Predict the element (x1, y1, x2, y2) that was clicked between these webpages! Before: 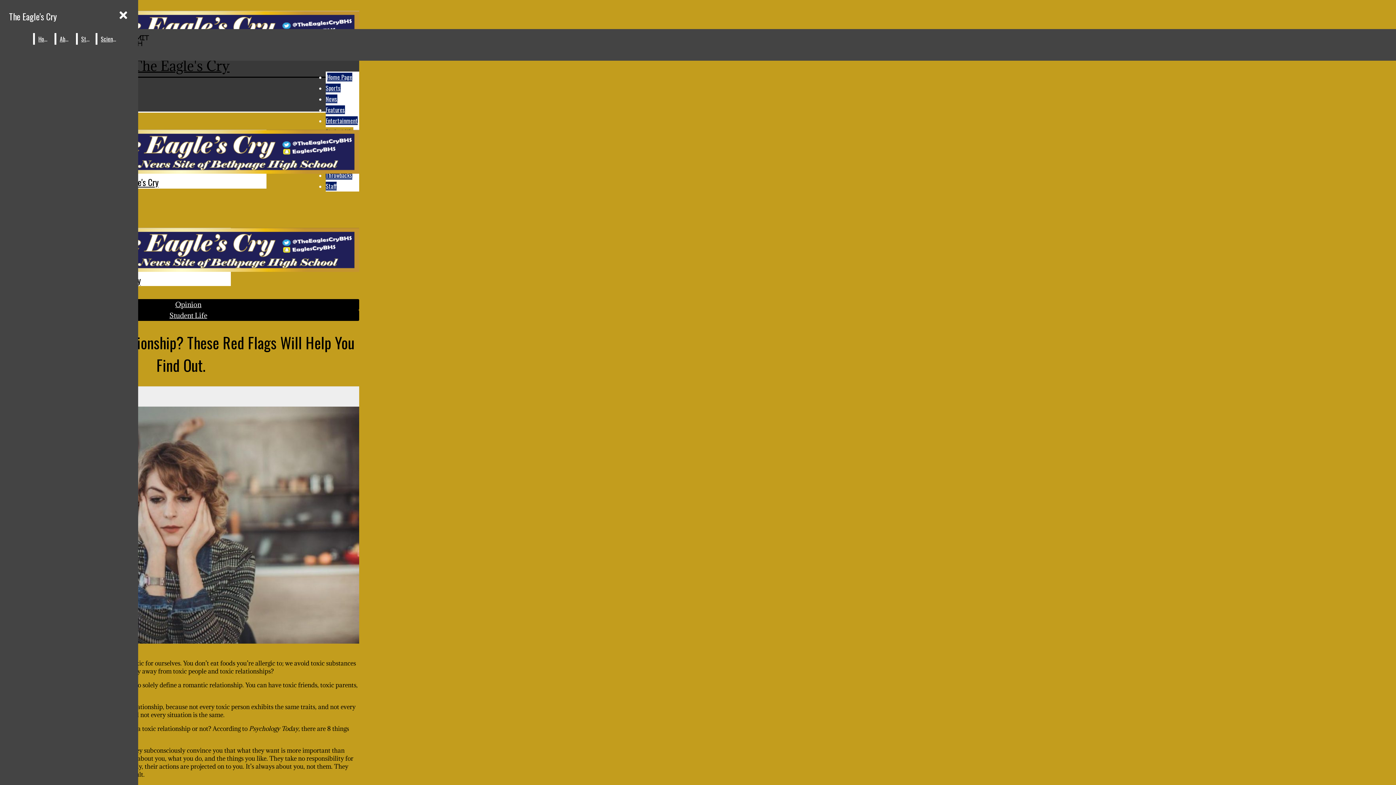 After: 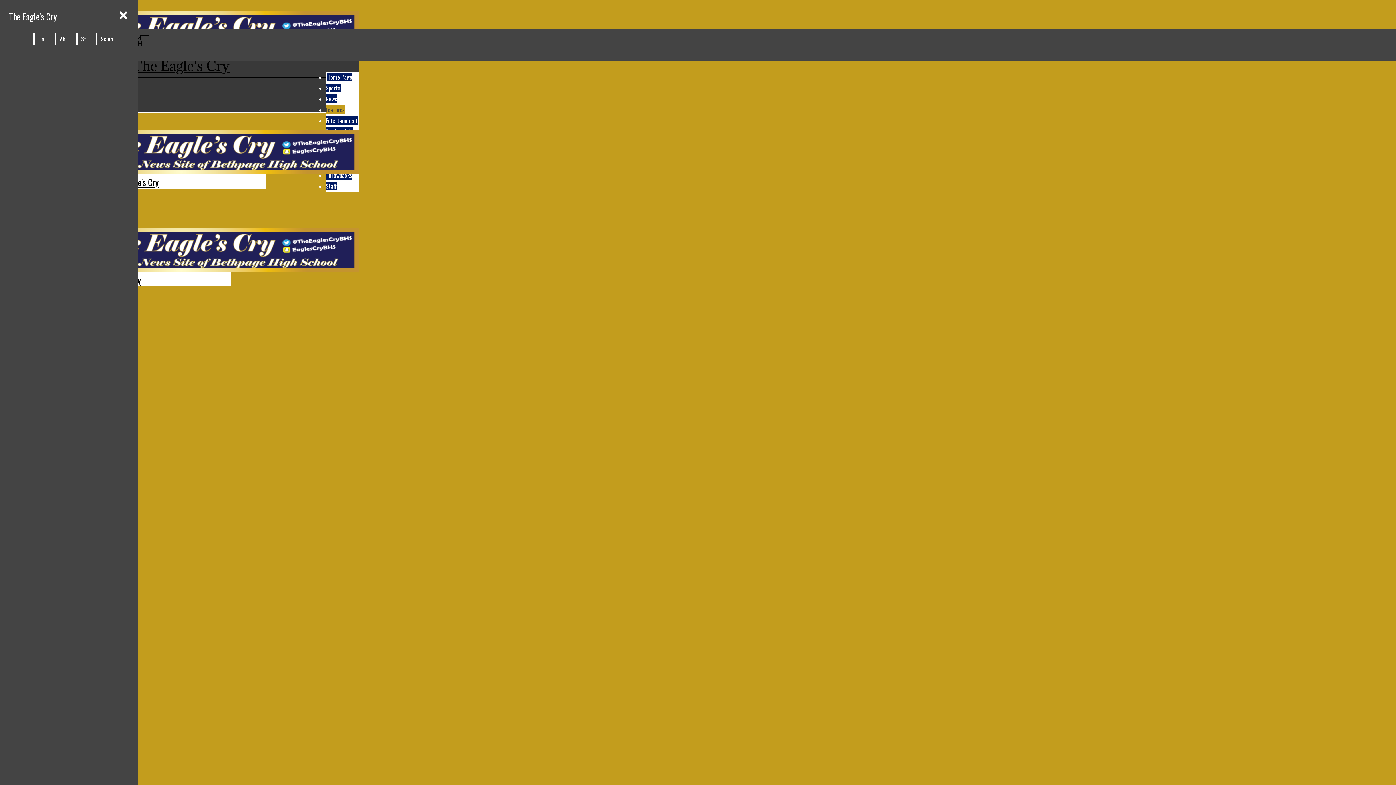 Action: bbox: (325, 105, 345, 114) label: Features